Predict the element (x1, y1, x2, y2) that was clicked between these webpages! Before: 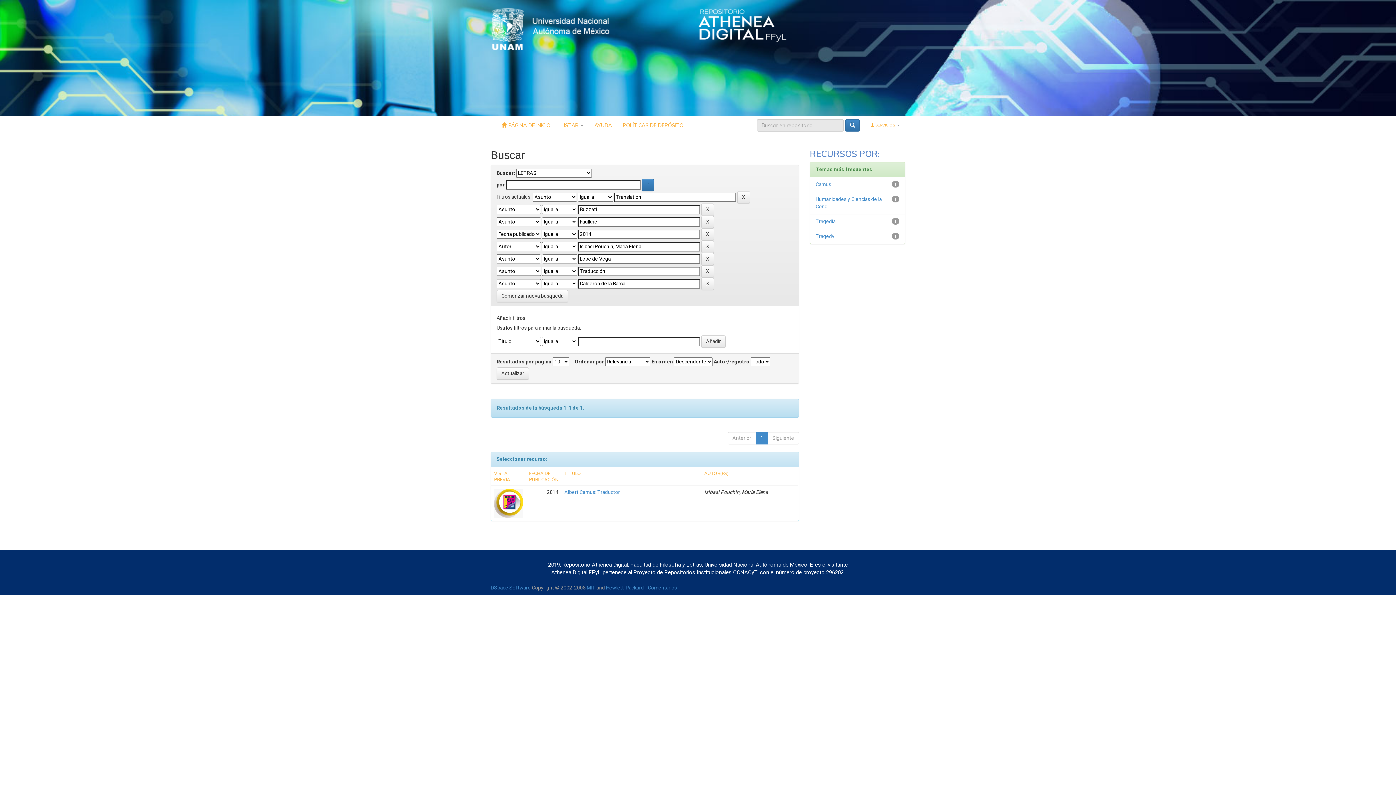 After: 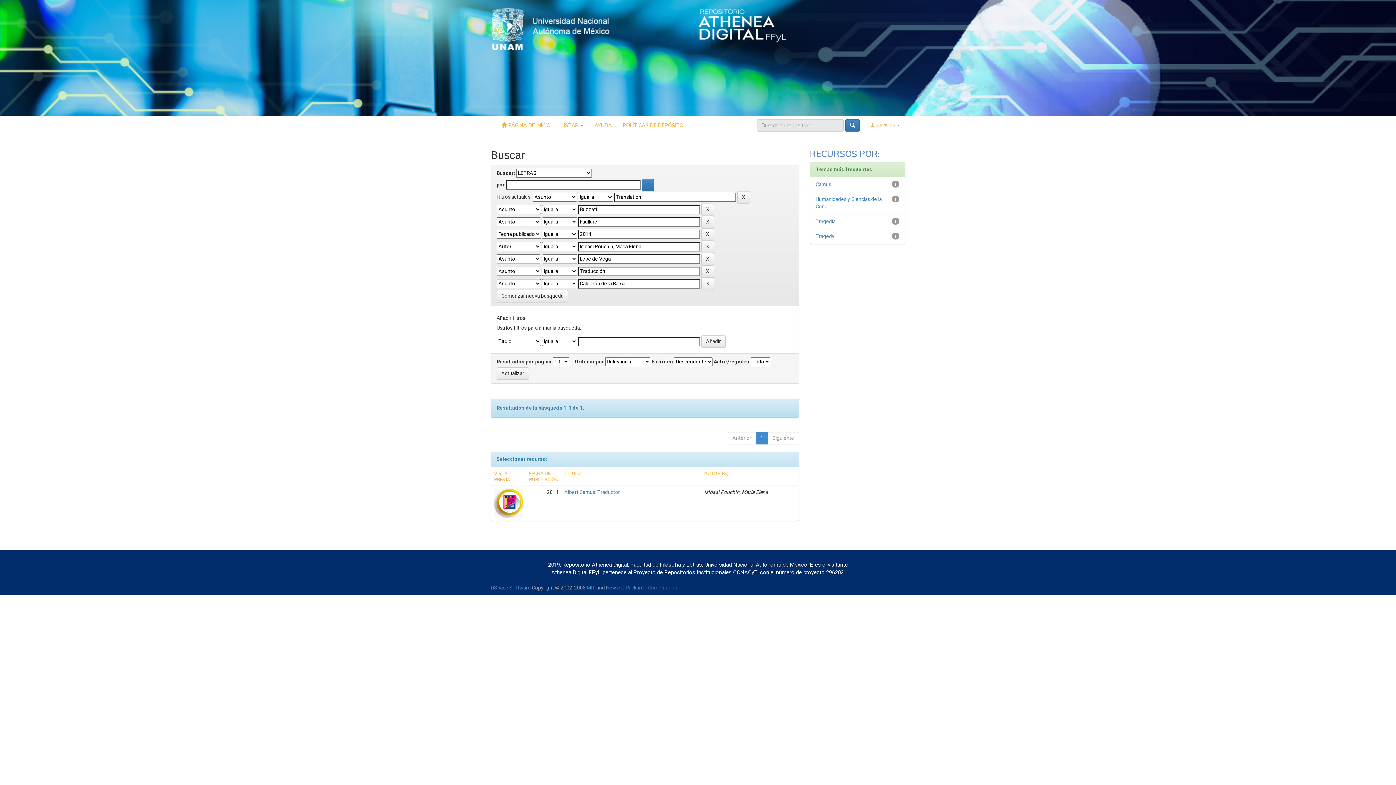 Action: bbox: (648, 584, 677, 592) label: Comentarios